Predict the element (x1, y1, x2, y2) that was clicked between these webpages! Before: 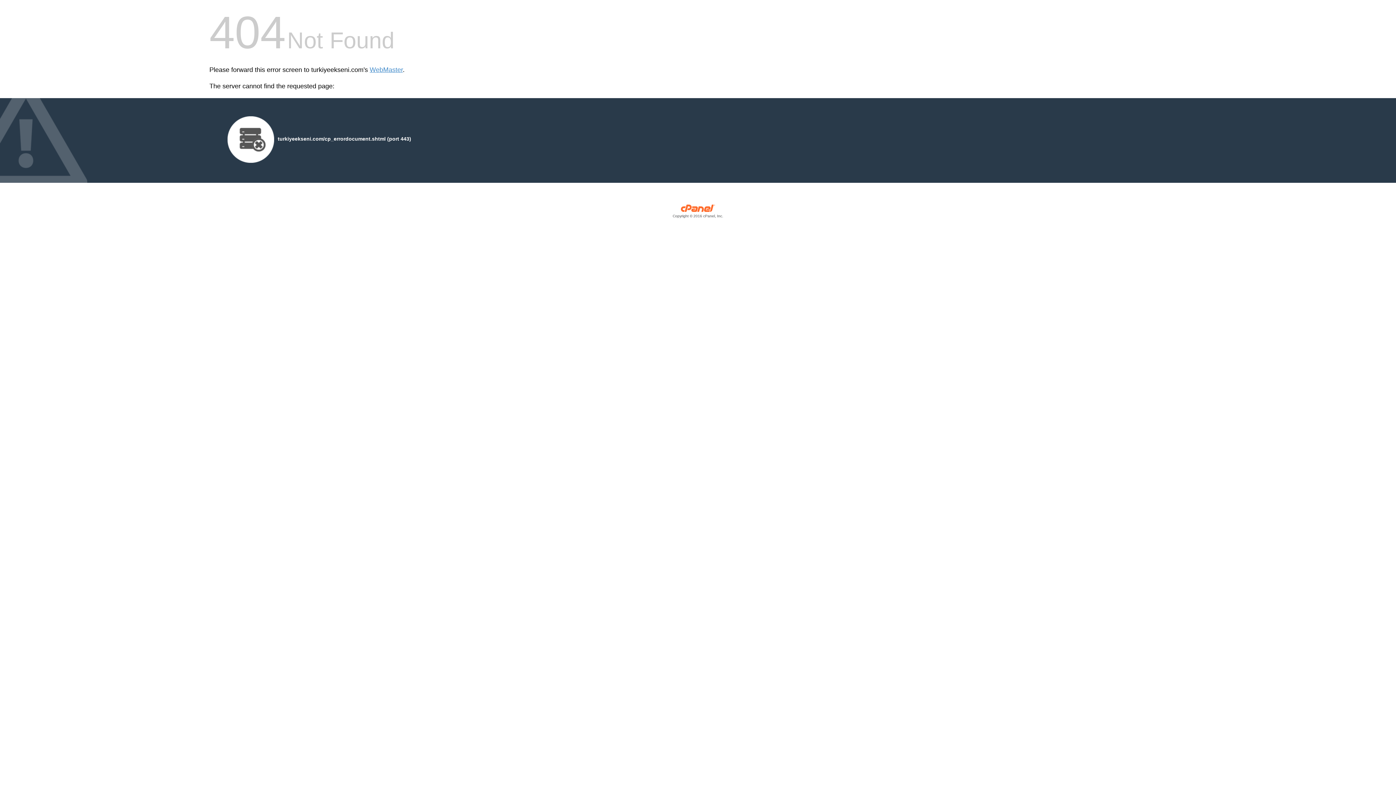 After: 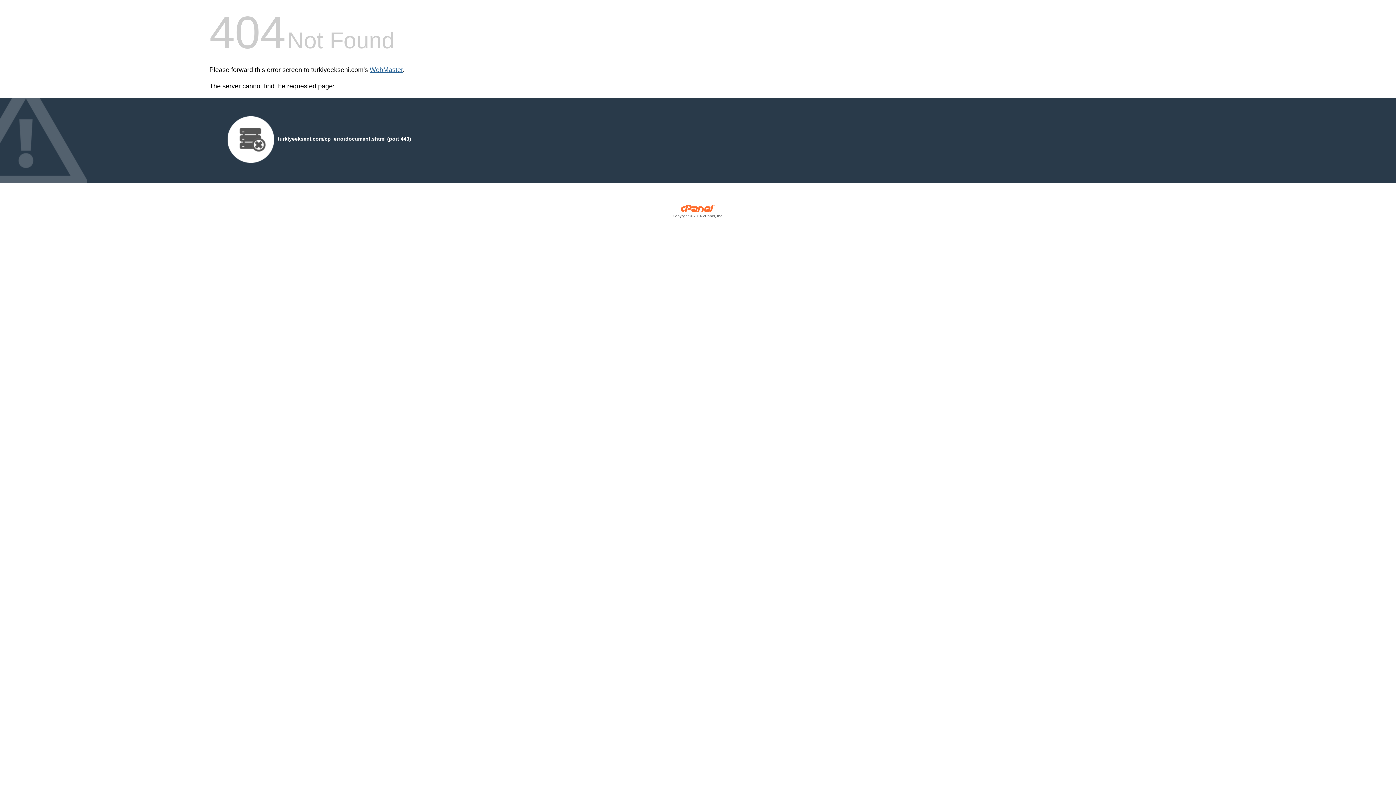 Action: label: WebMaster bbox: (369, 66, 402, 73)